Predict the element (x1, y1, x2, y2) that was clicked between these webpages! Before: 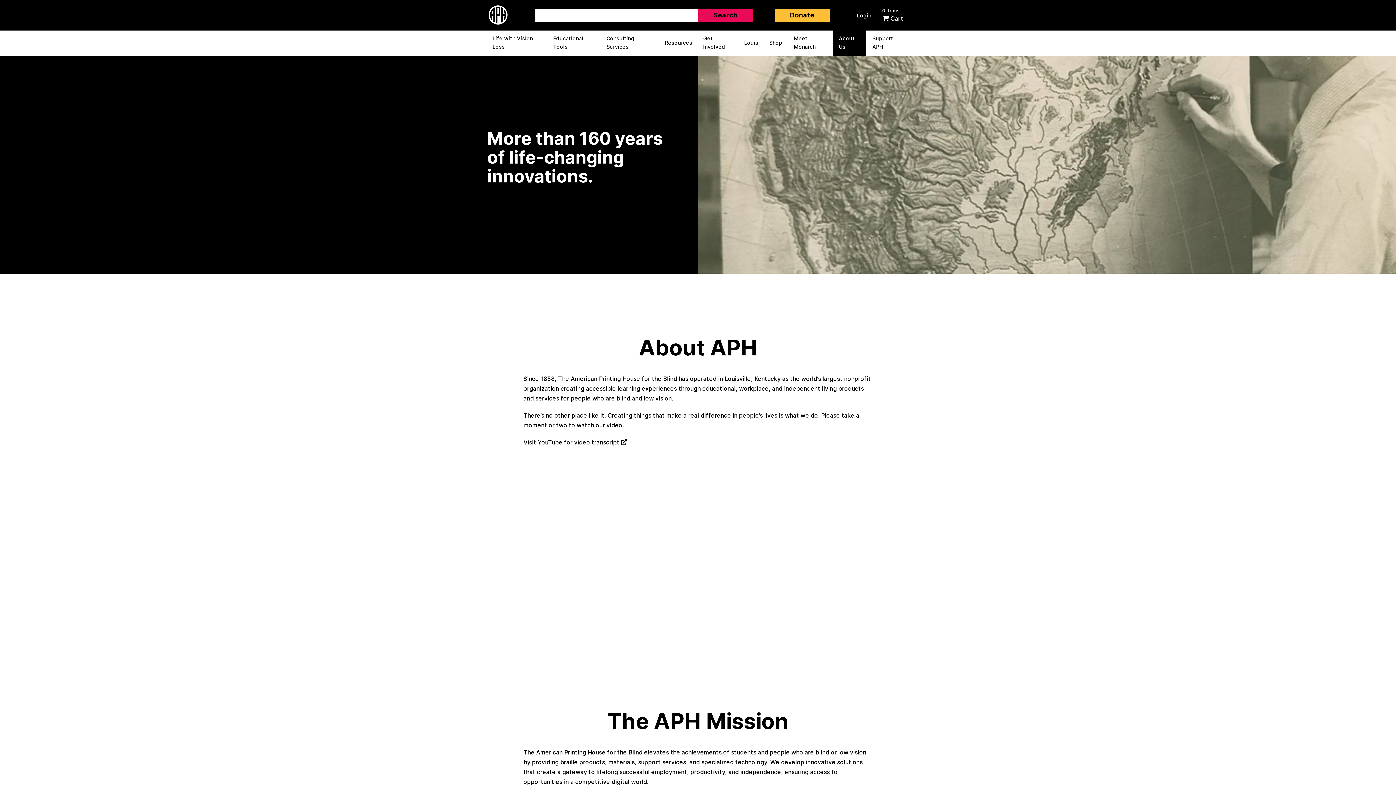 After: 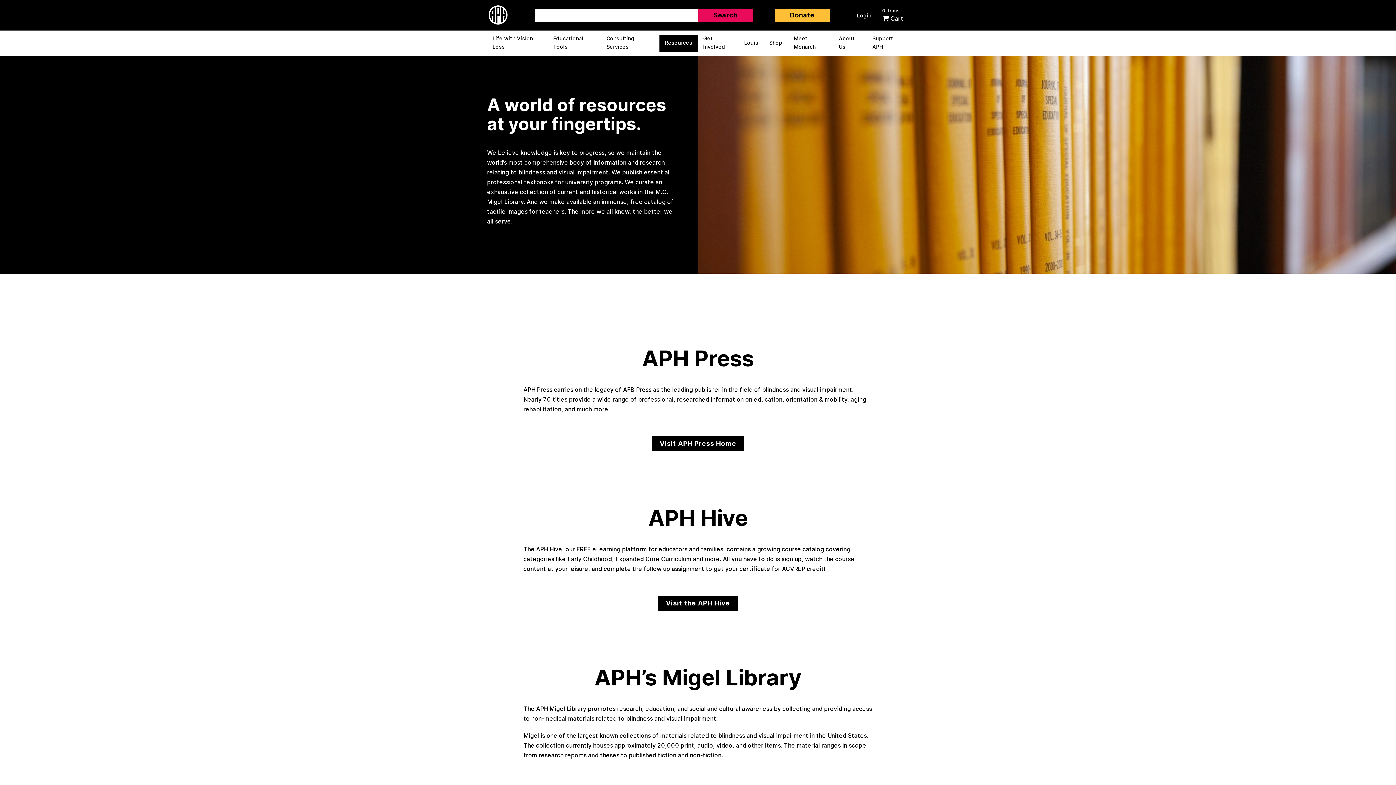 Action: label: Resources bbox: (659, 34, 697, 51)